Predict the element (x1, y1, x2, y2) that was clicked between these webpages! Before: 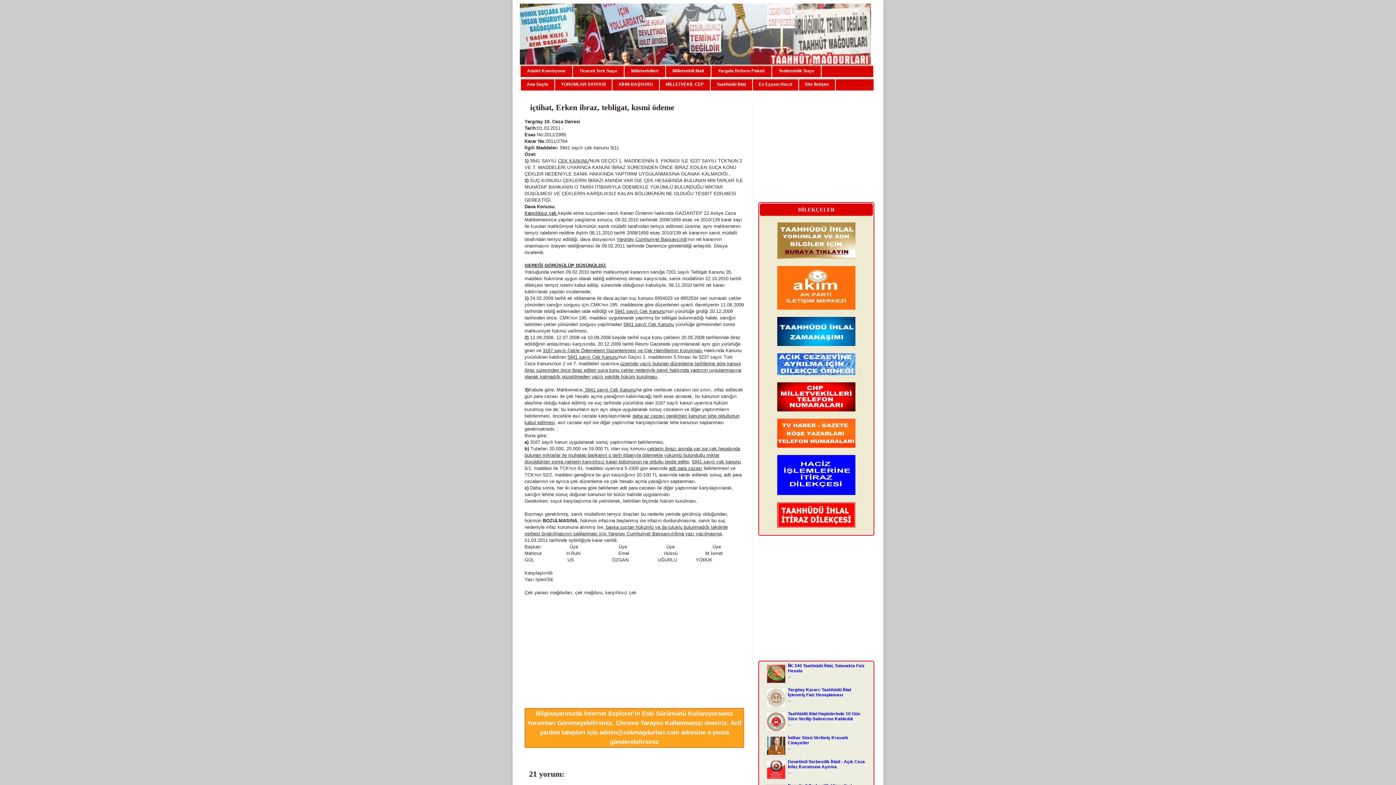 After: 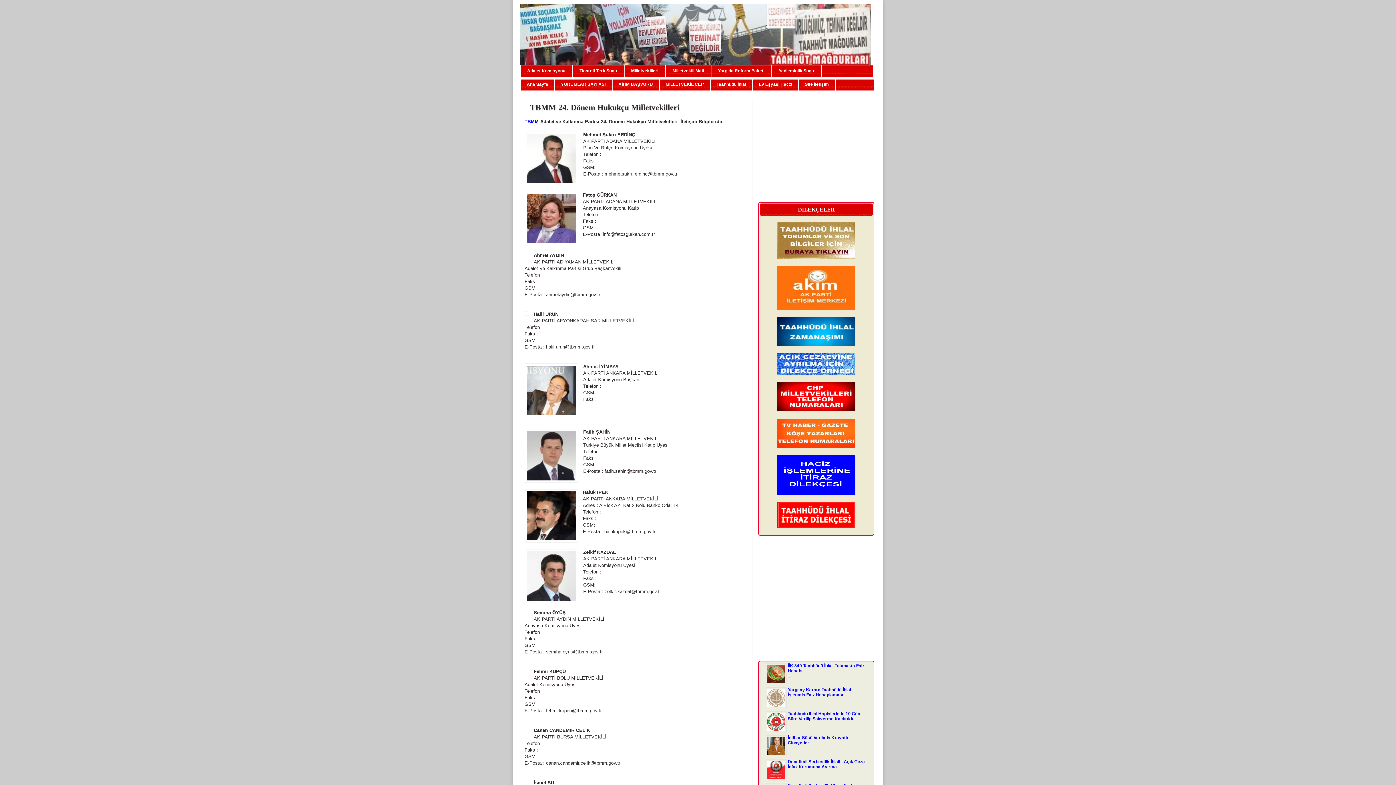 Action: label: Milletvekilleri bbox: (624, 65, 665, 79)